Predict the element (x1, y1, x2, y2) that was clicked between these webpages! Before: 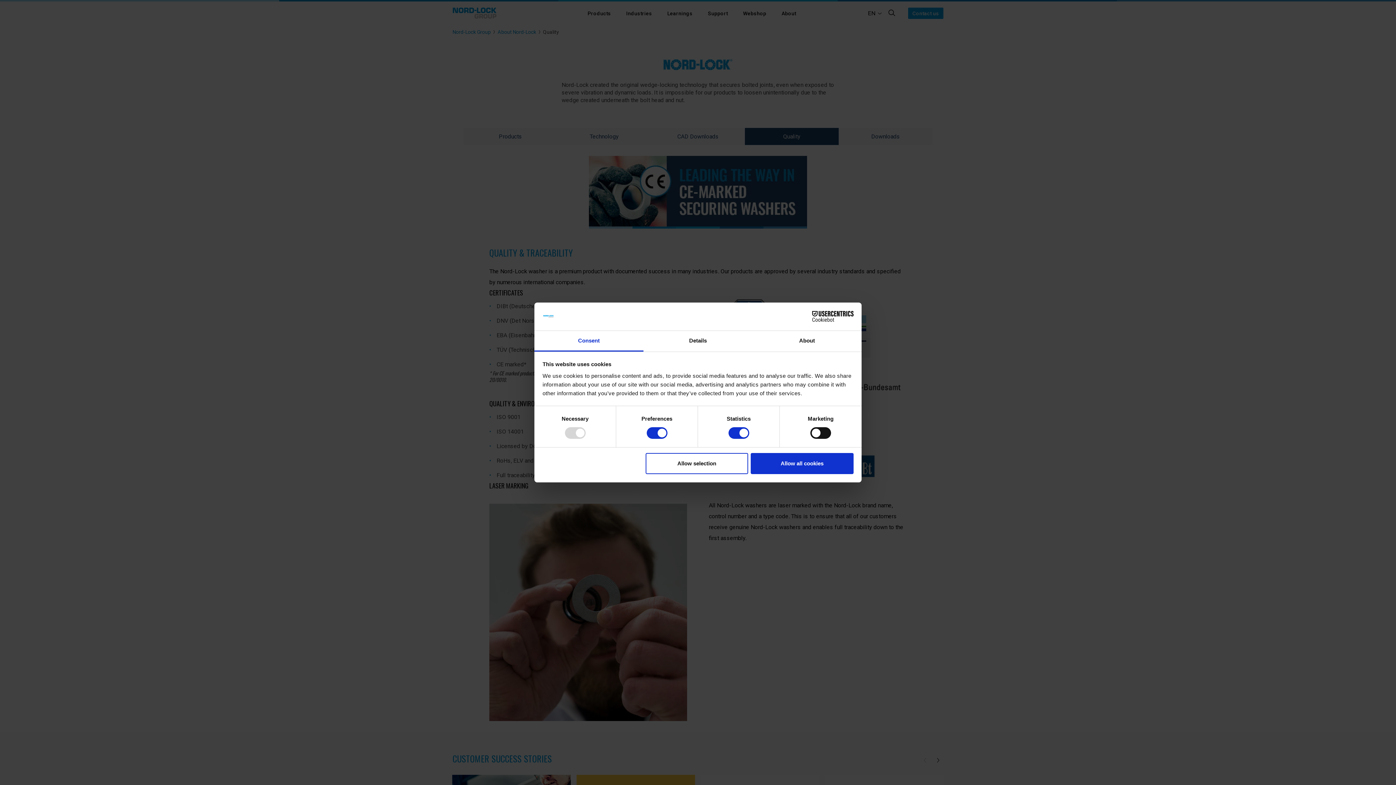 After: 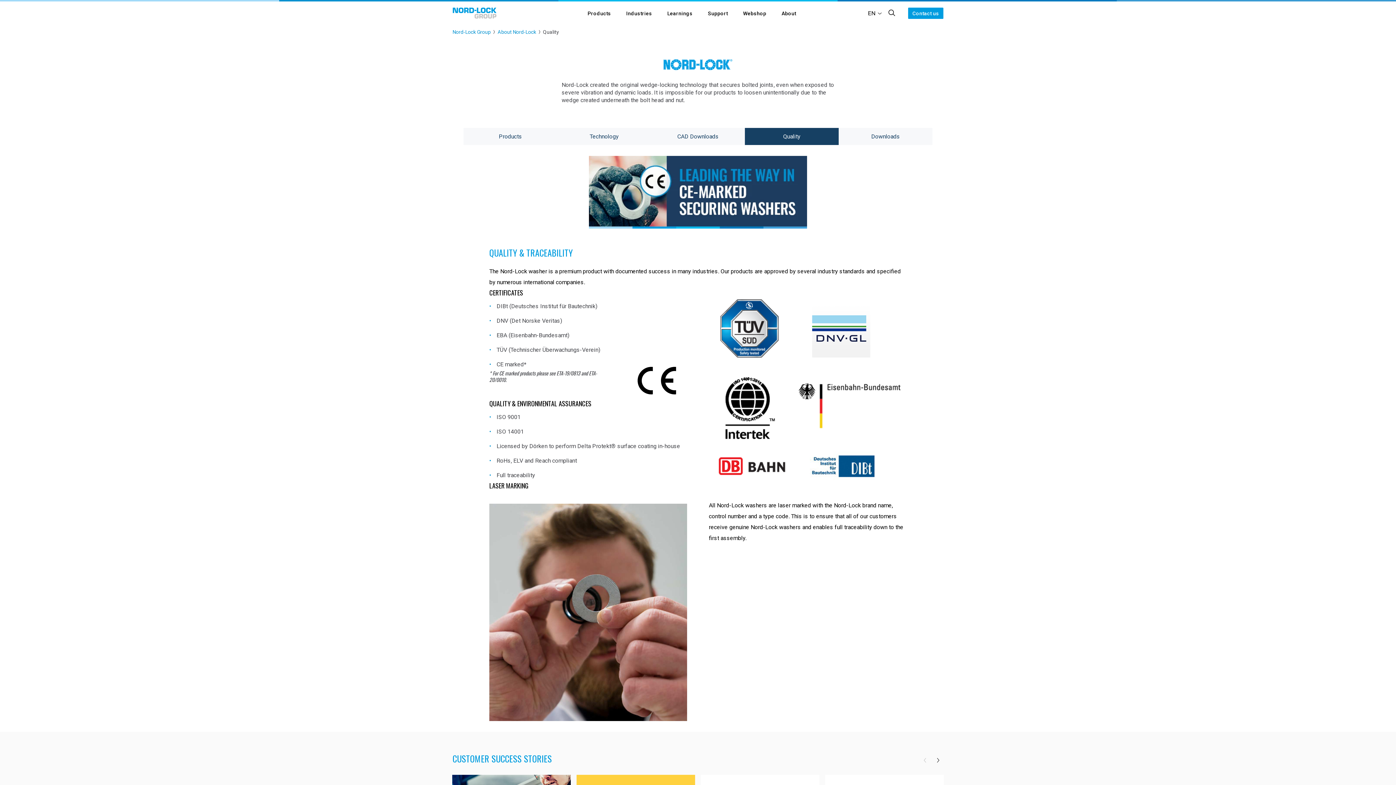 Action: label: Allow all cookies bbox: (751, 453, 853, 474)